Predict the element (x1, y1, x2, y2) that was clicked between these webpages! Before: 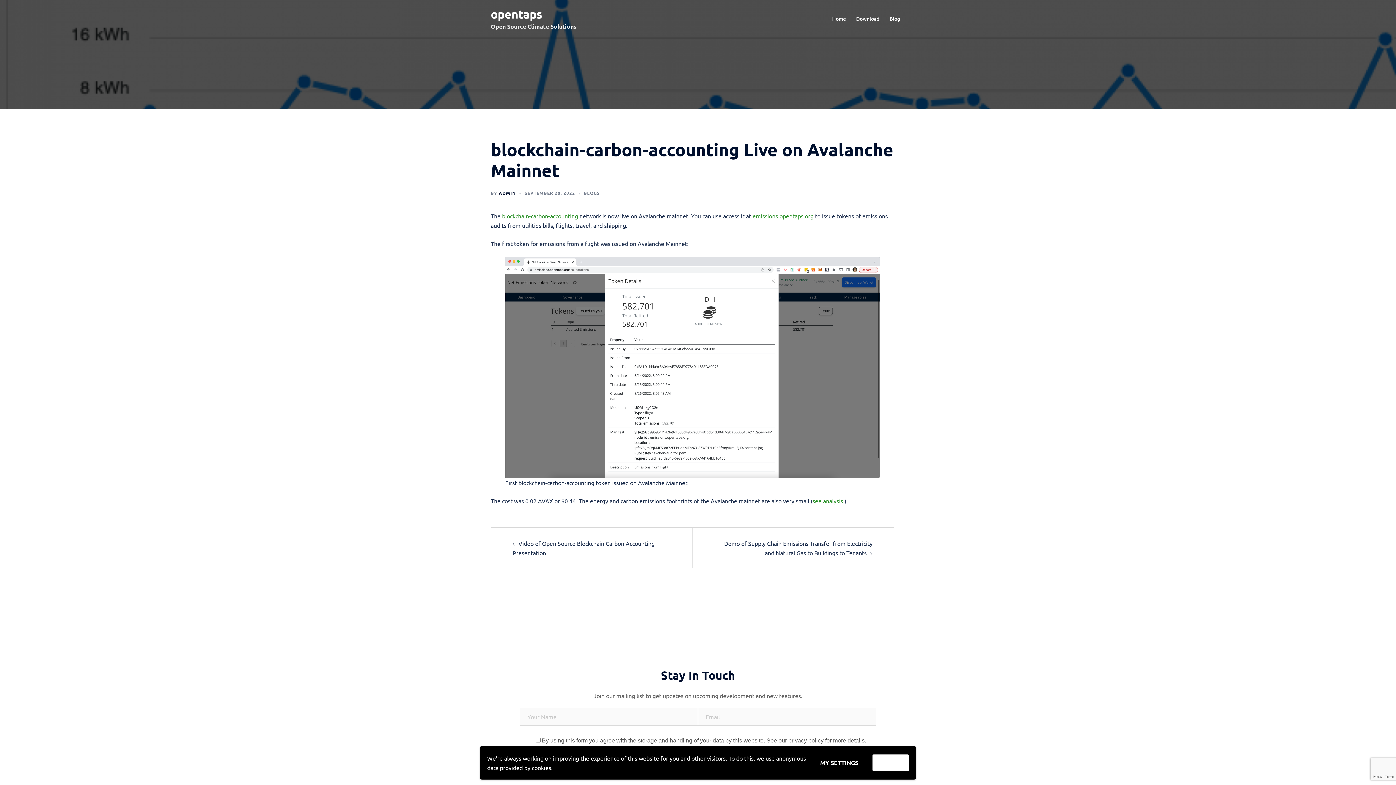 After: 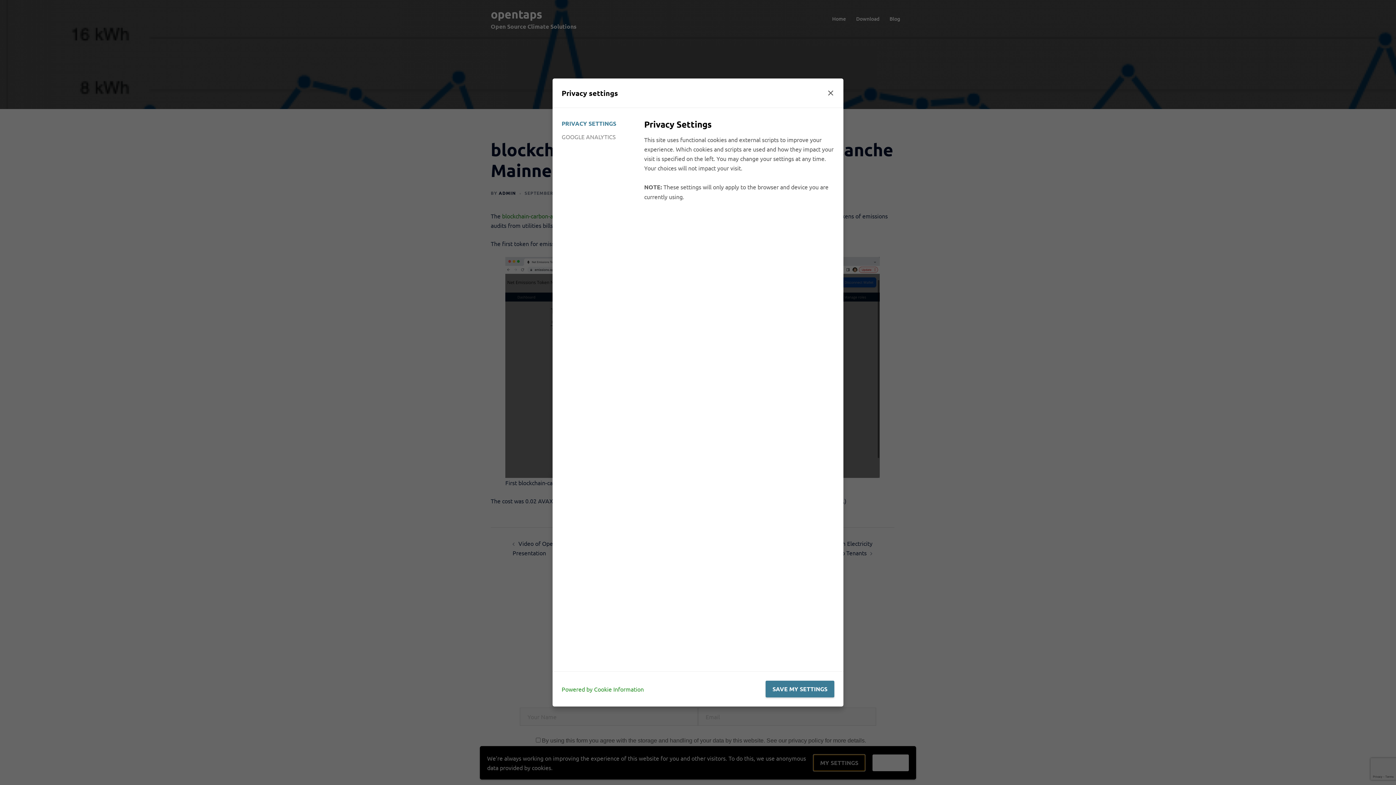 Action: label: MY SETTINGS bbox: (813, 754, 865, 771)